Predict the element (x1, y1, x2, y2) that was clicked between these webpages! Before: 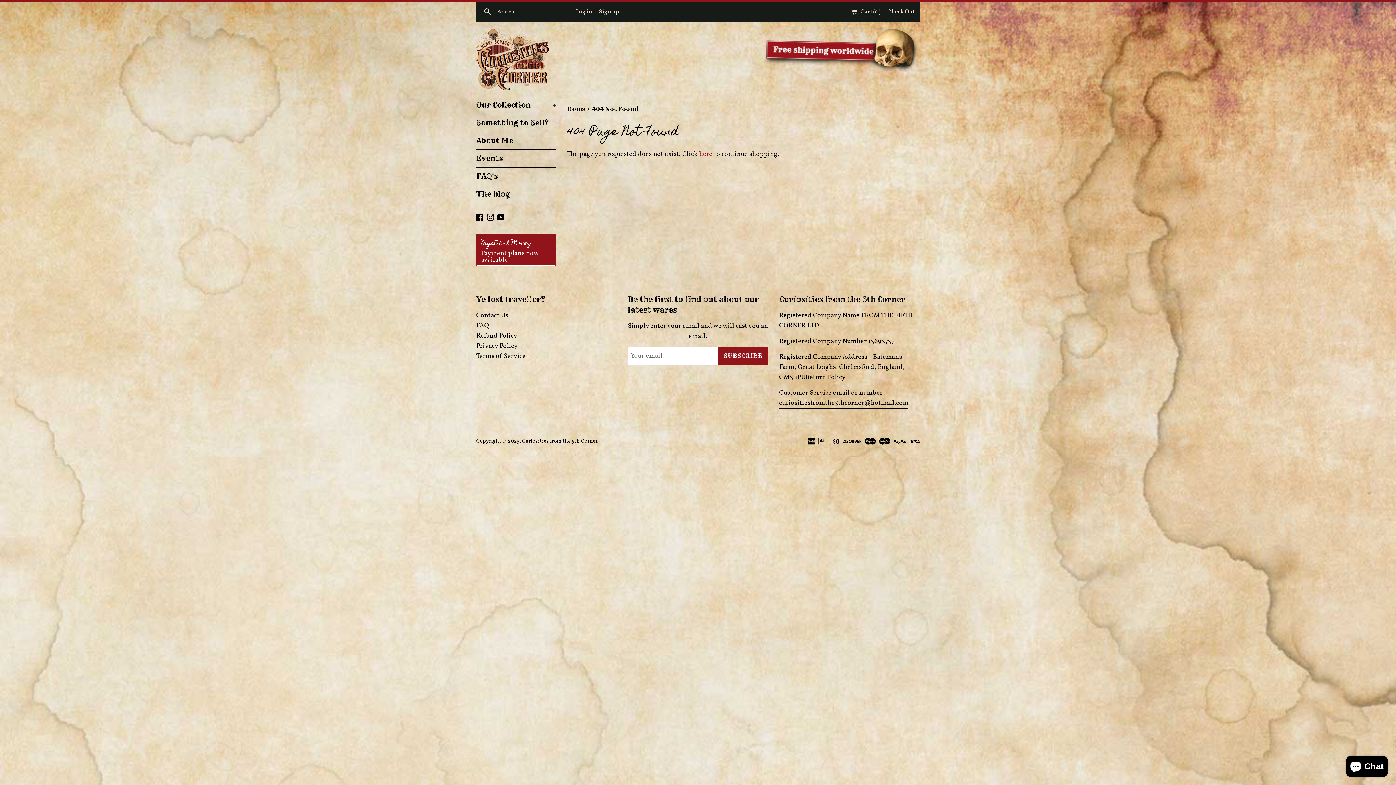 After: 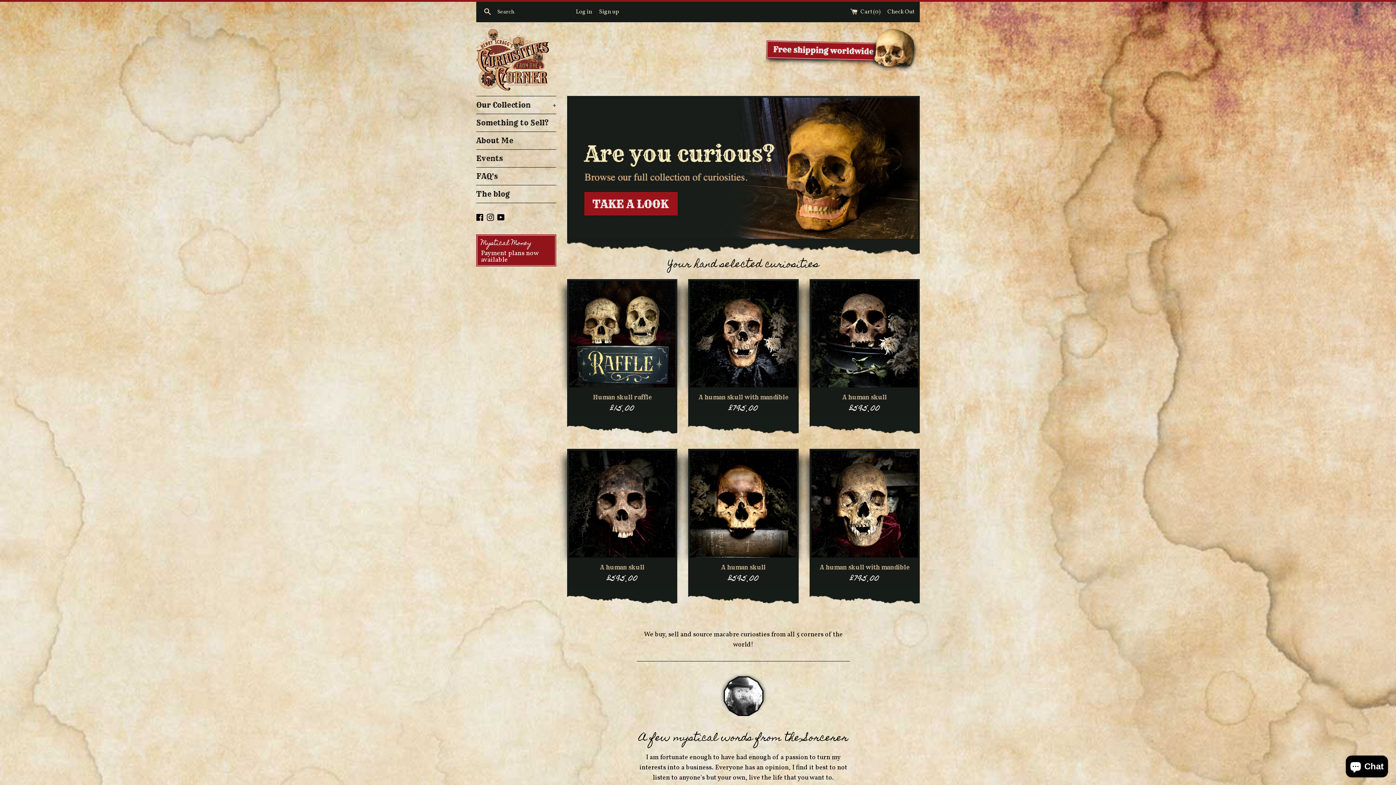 Action: bbox: (567, 105, 586, 112) label: Home 